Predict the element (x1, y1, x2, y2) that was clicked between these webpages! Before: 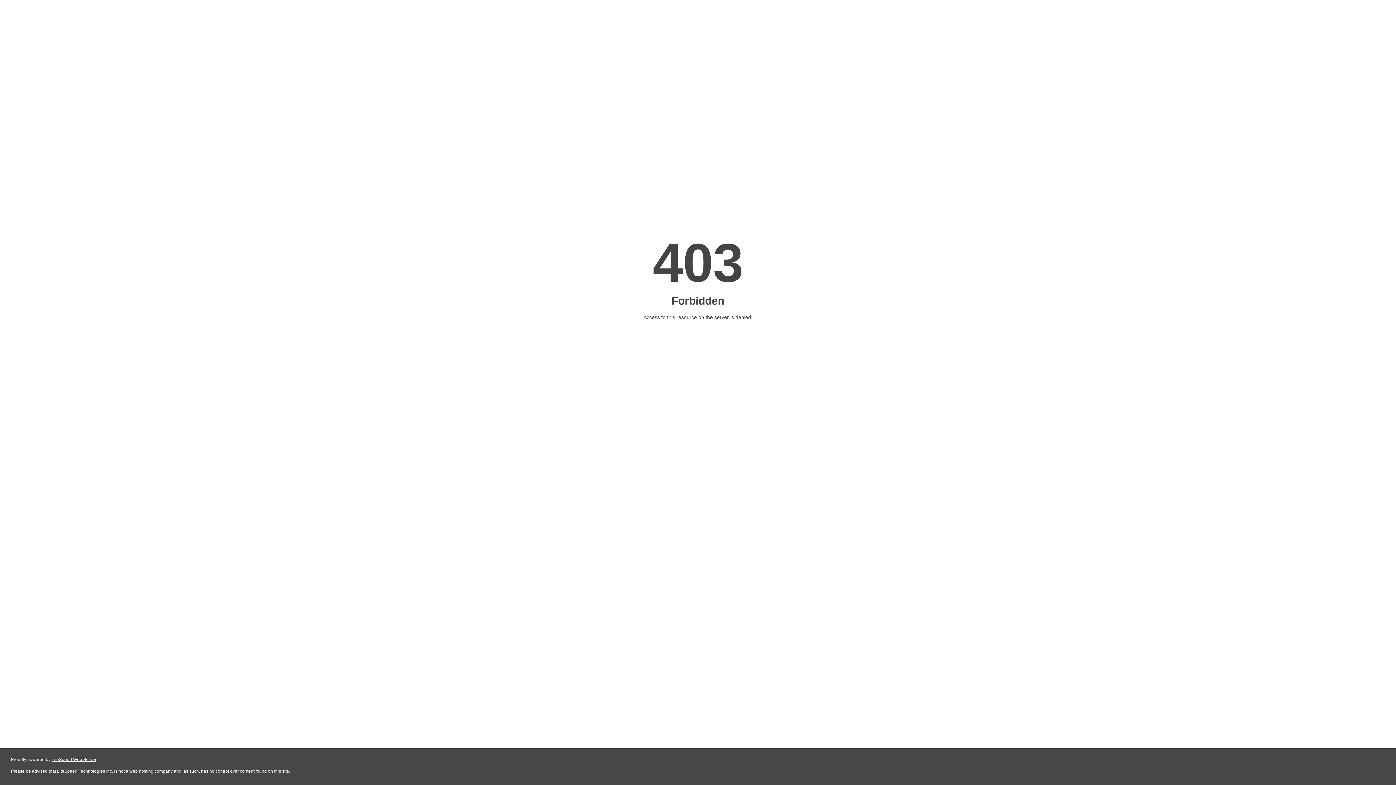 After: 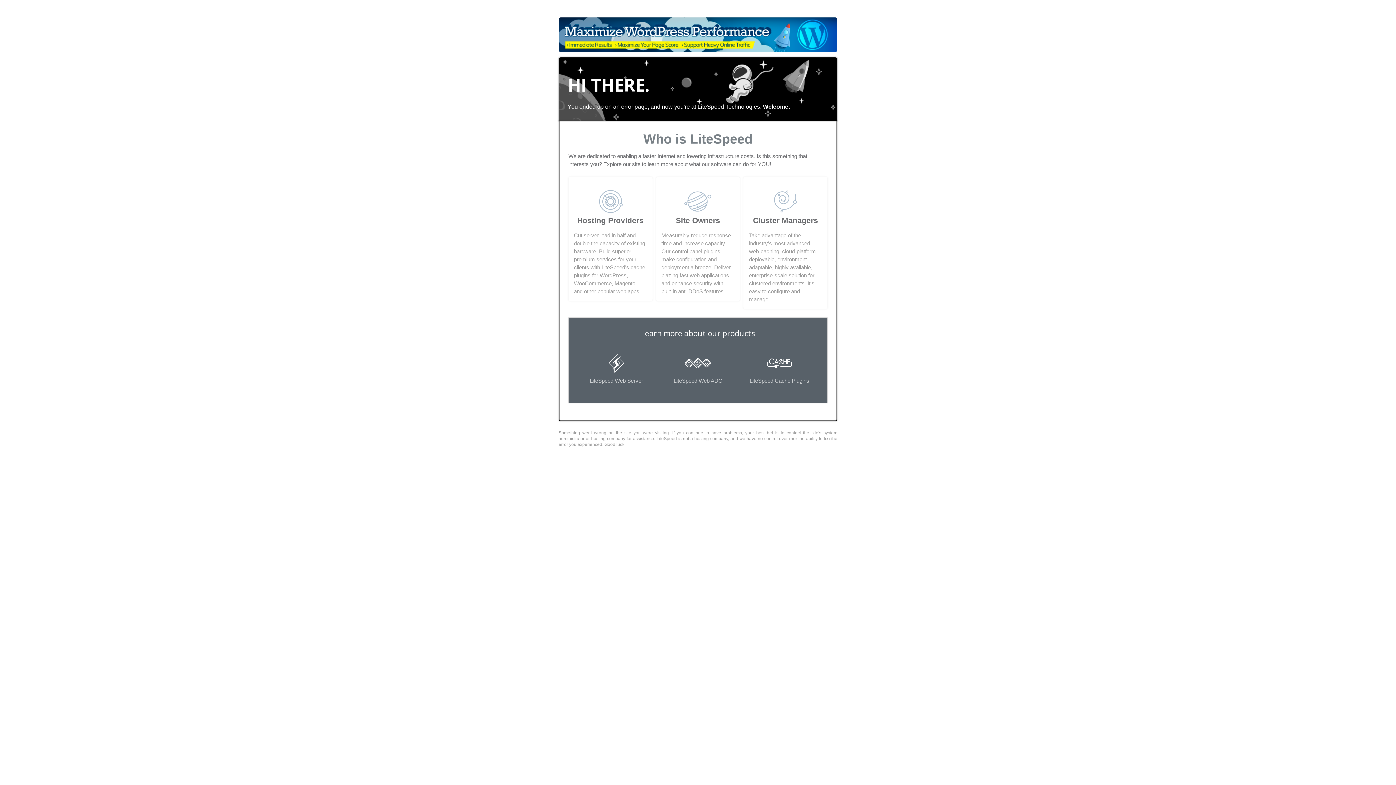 Action: label: LiteSpeed Web Server bbox: (51, 757, 96, 762)